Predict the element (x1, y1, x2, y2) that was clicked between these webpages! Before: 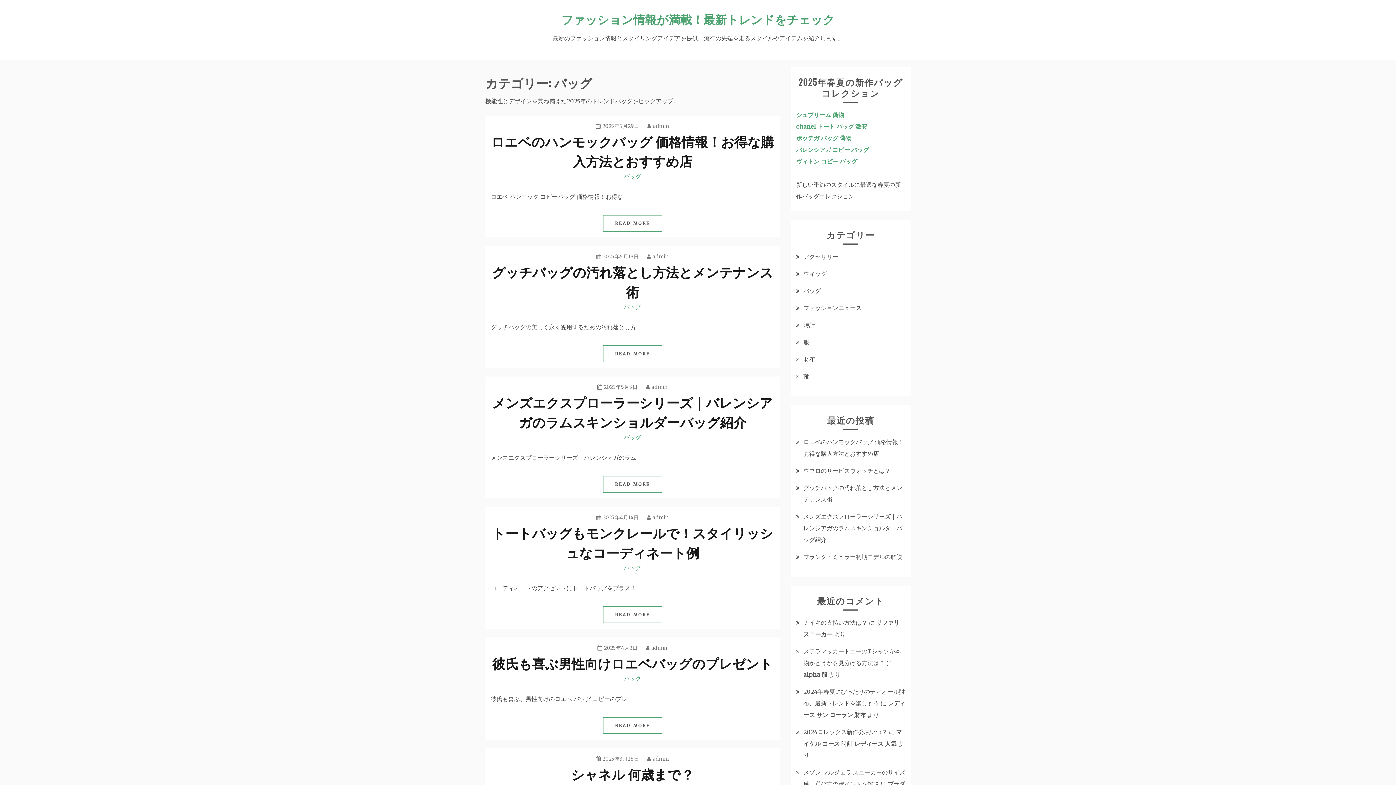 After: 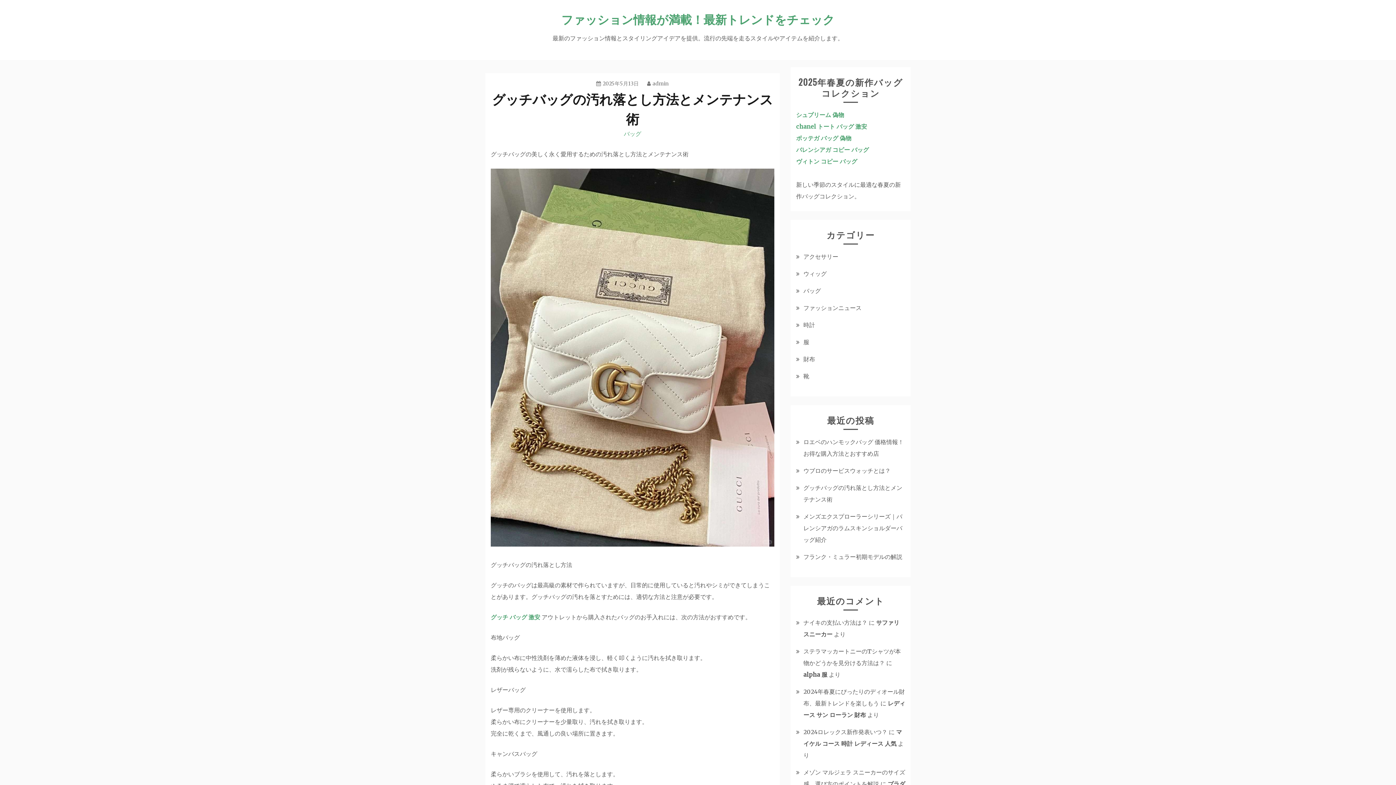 Action: label: READ MORE bbox: (602, 345, 662, 362)